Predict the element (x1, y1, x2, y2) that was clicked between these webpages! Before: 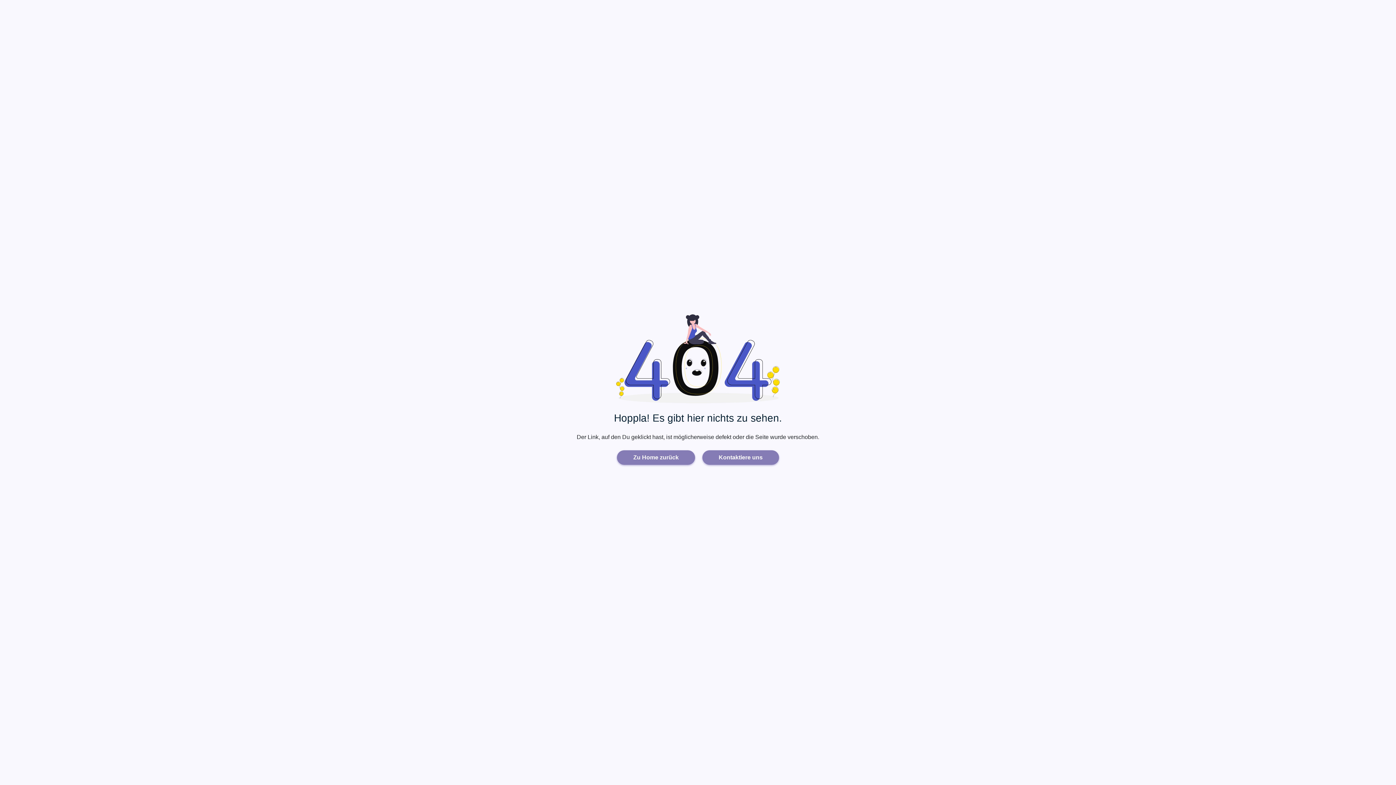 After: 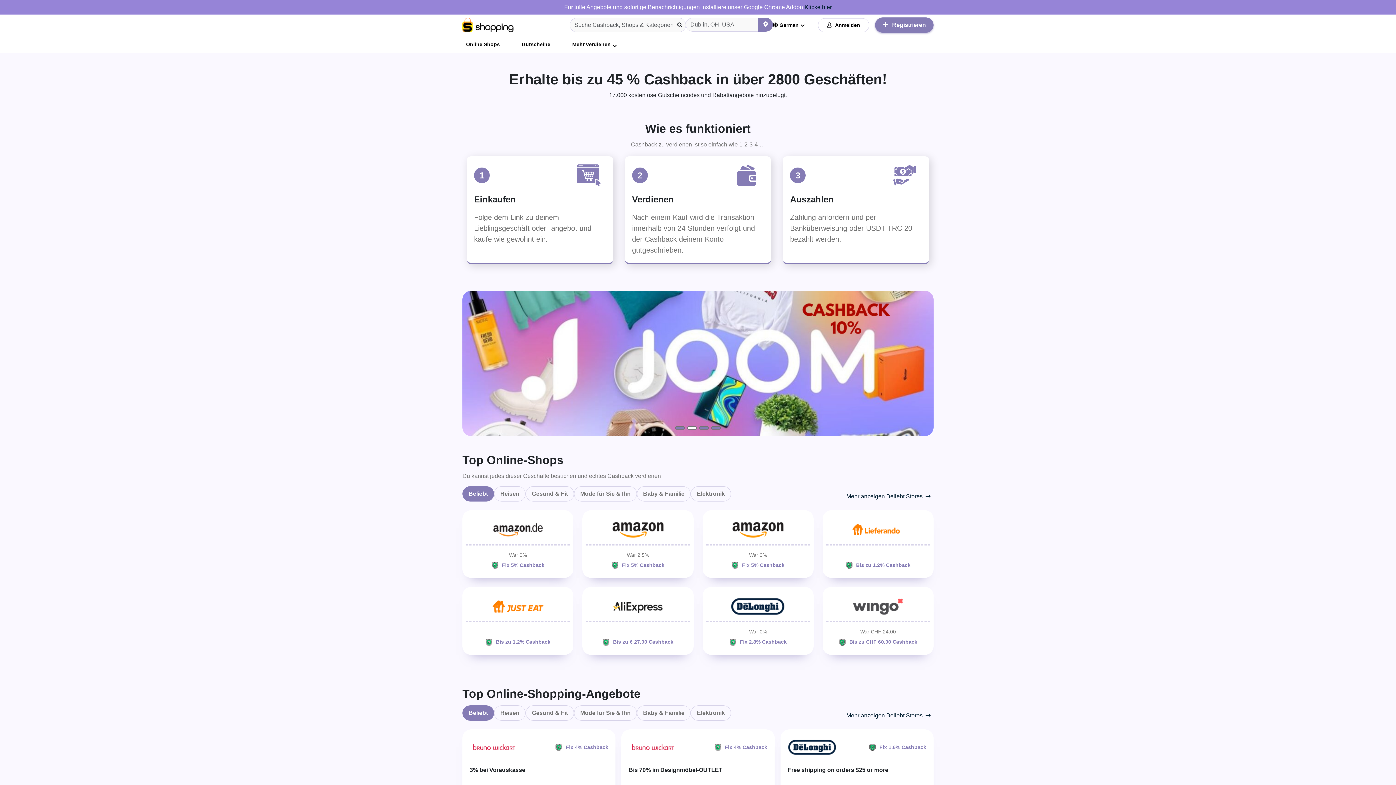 Action: label: Zu Home zurück bbox: (617, 450, 695, 465)